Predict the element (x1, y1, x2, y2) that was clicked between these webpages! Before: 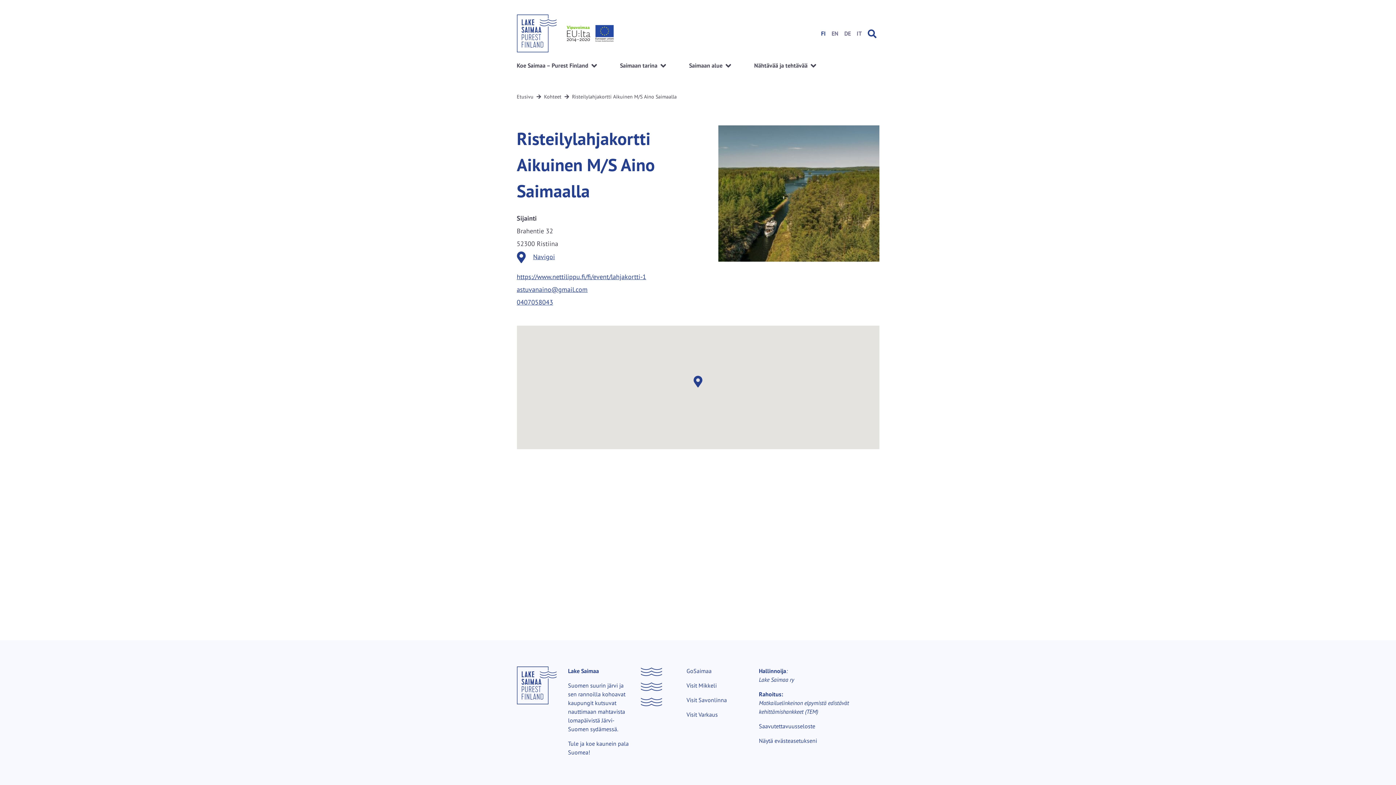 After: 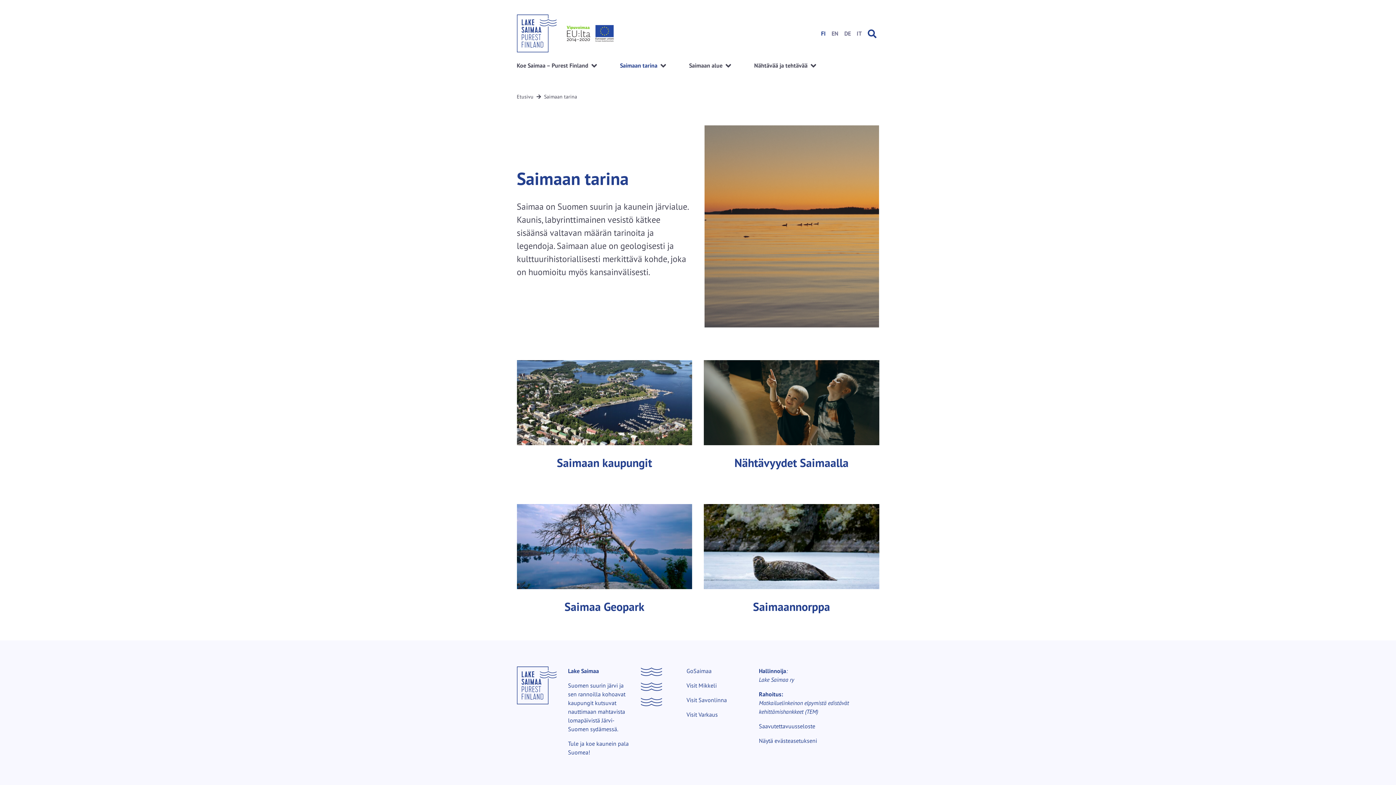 Action: bbox: (620, 61, 657, 69) label: Saimaan tarina